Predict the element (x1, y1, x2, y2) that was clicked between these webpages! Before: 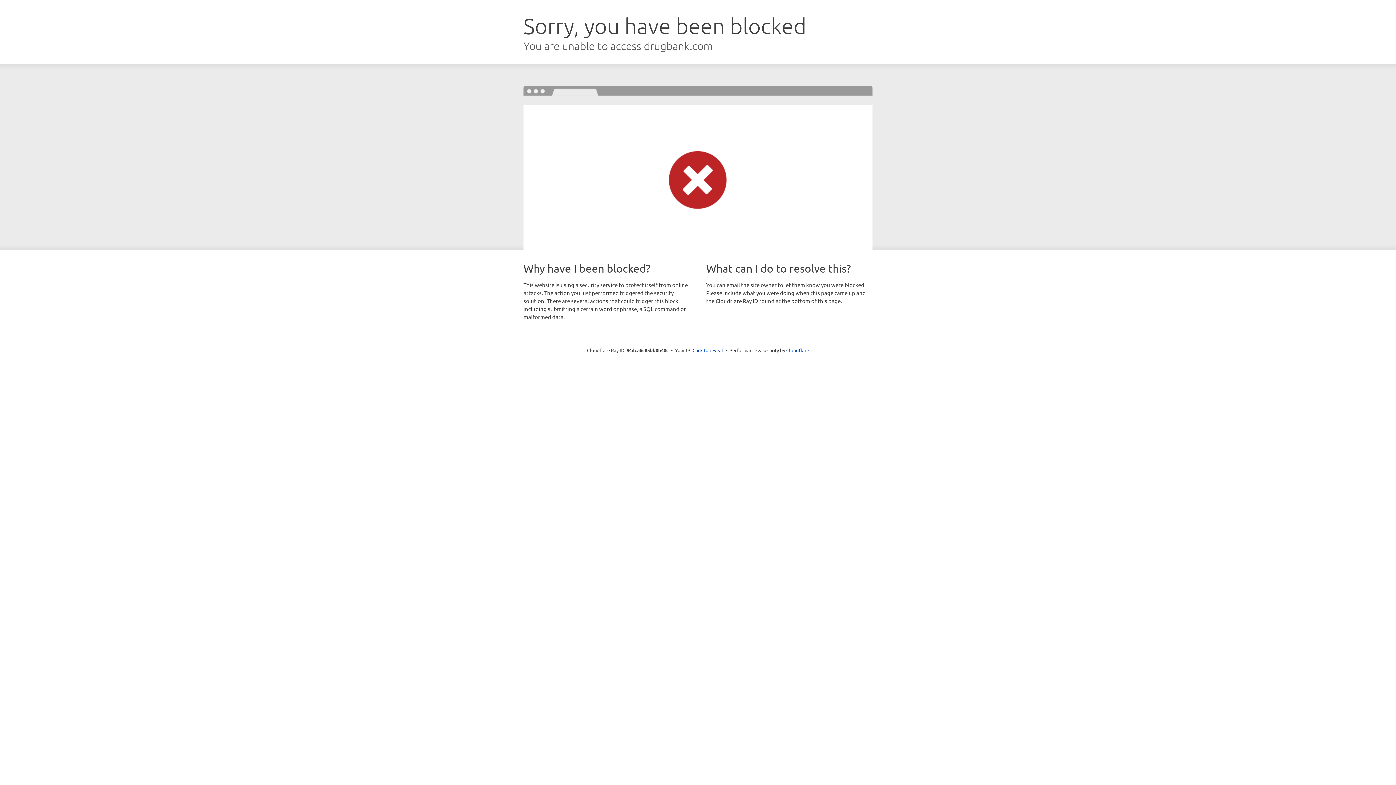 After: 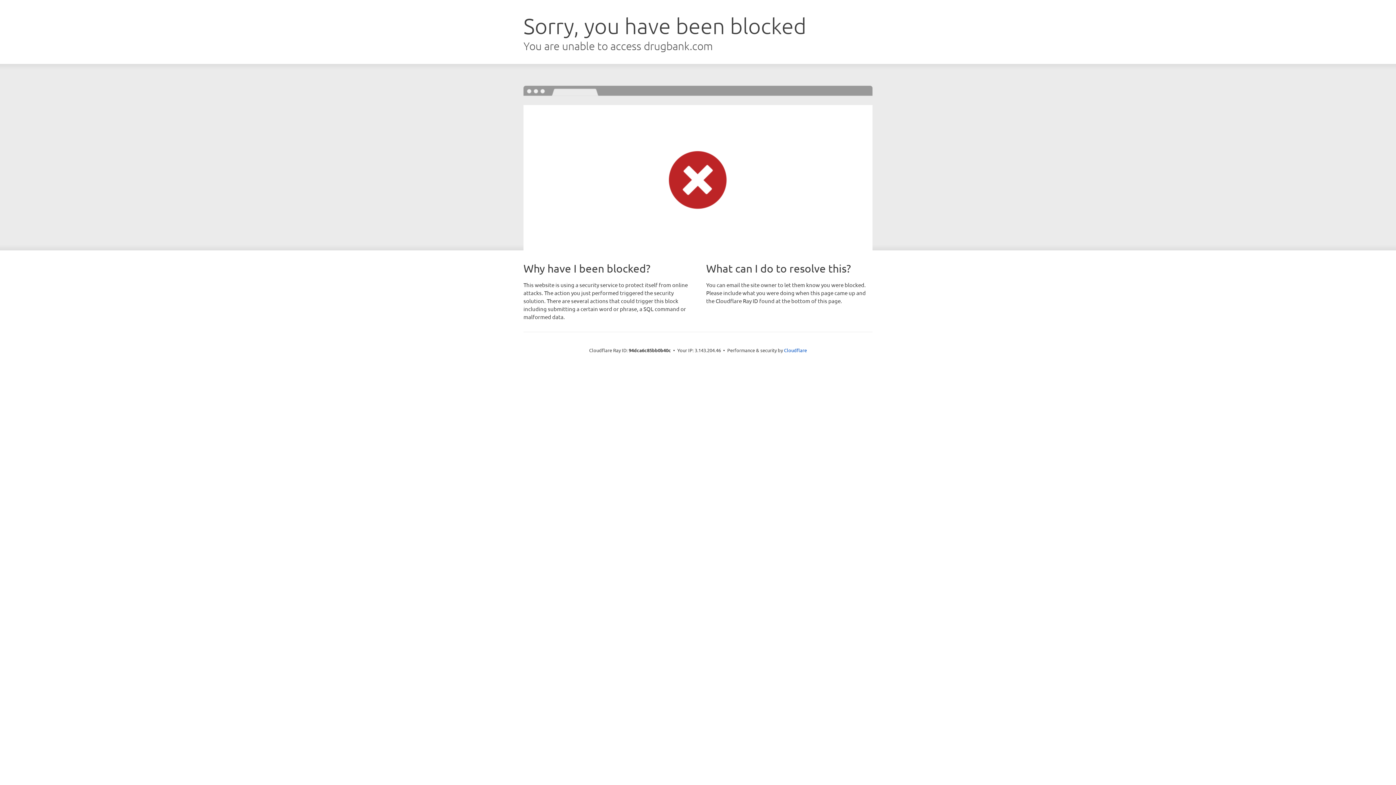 Action: bbox: (692, 346, 723, 353) label: Click to reveal